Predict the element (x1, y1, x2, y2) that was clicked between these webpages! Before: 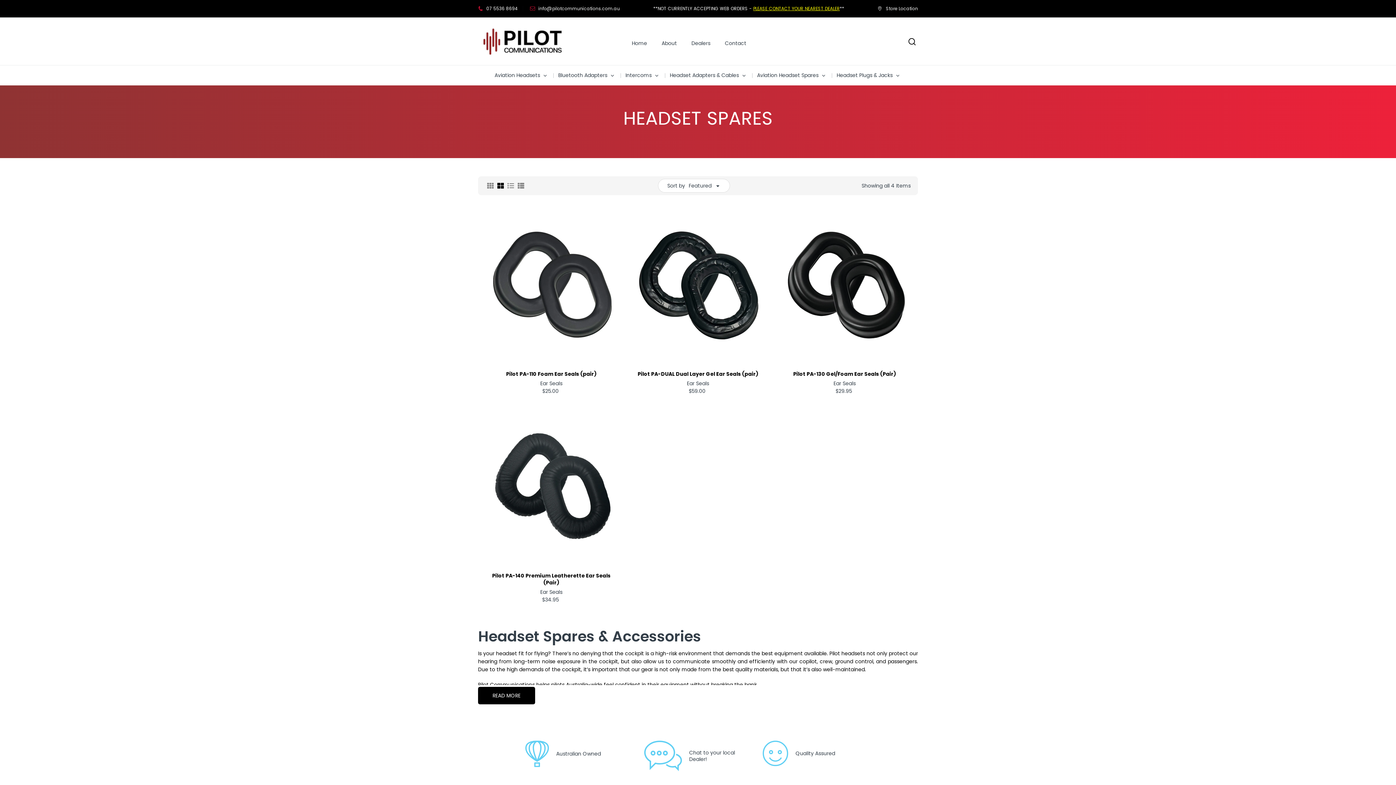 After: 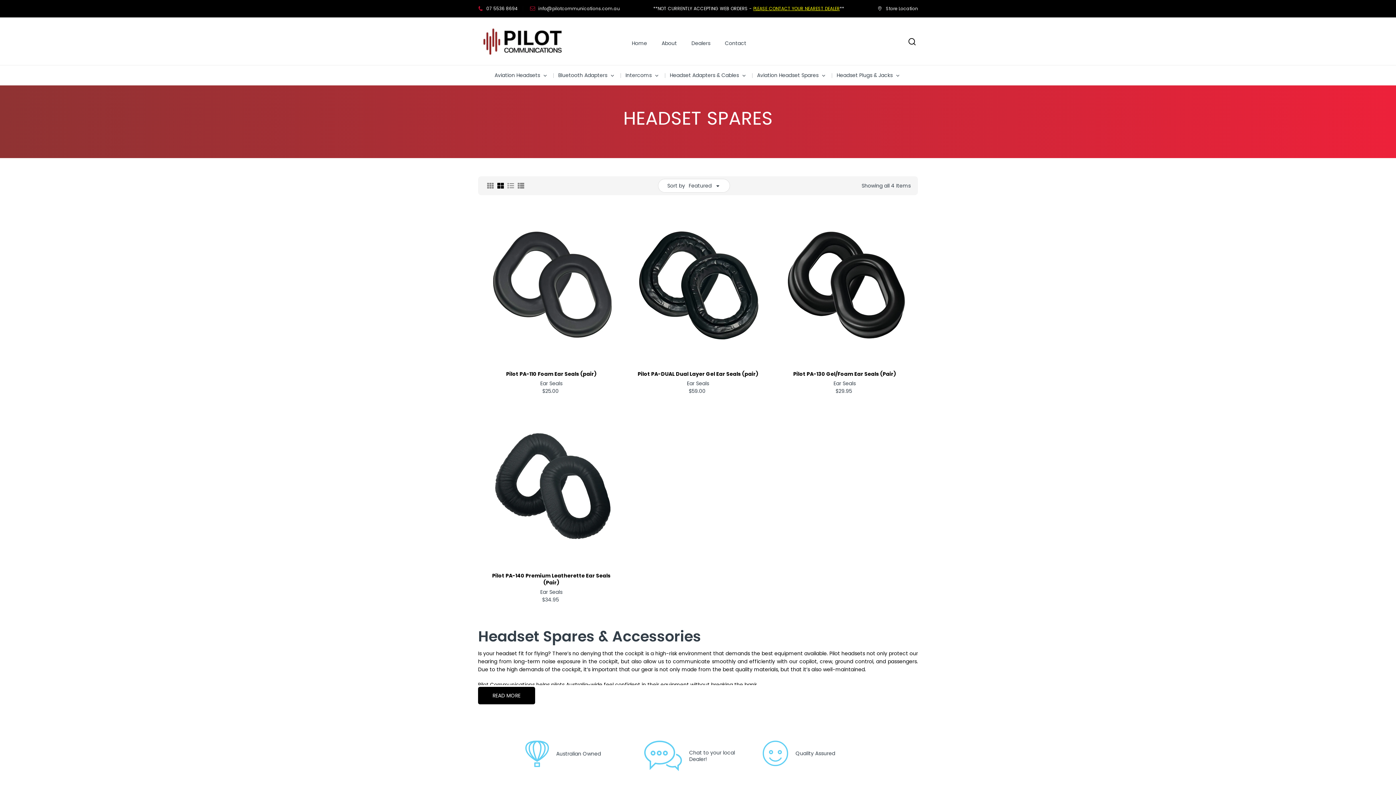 Action: bbox: (1374, 765, 1390, 781)